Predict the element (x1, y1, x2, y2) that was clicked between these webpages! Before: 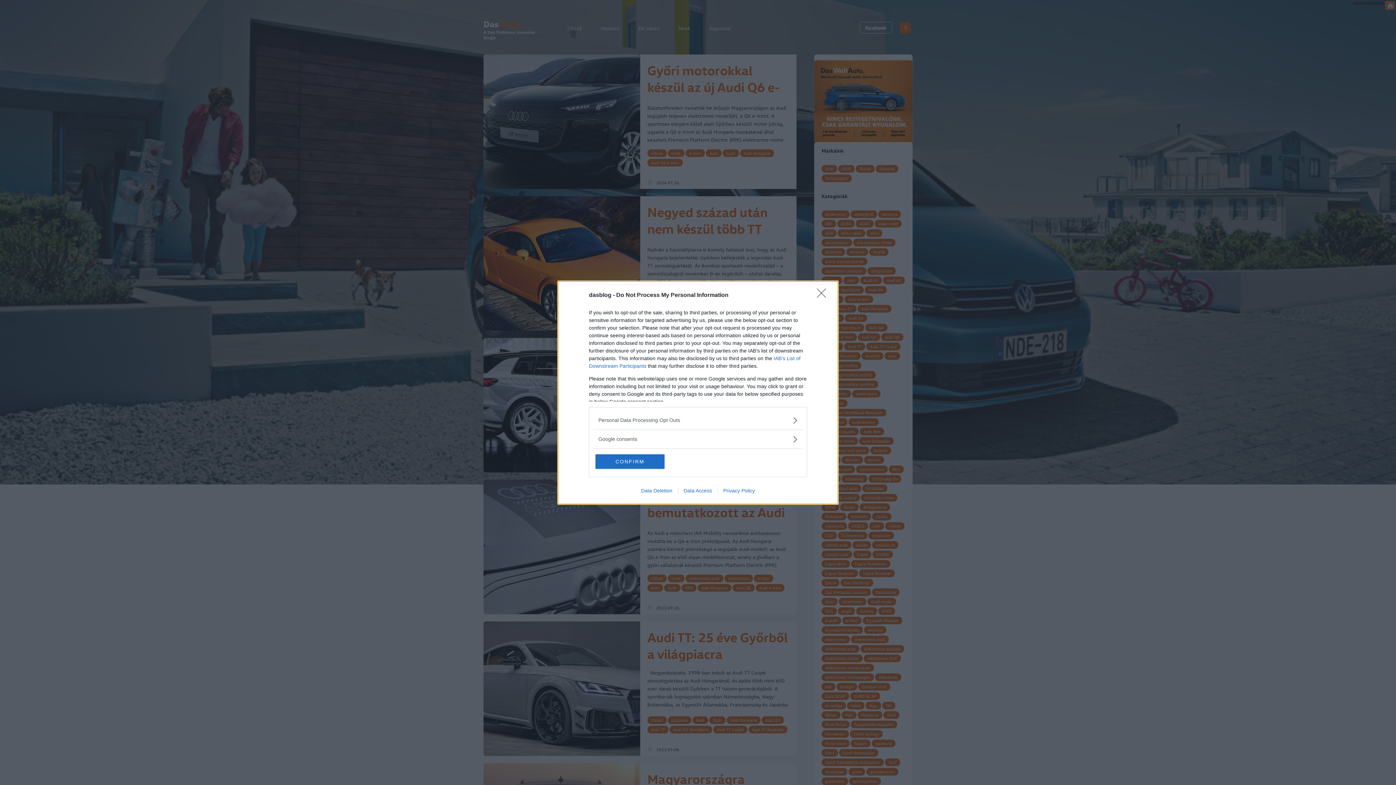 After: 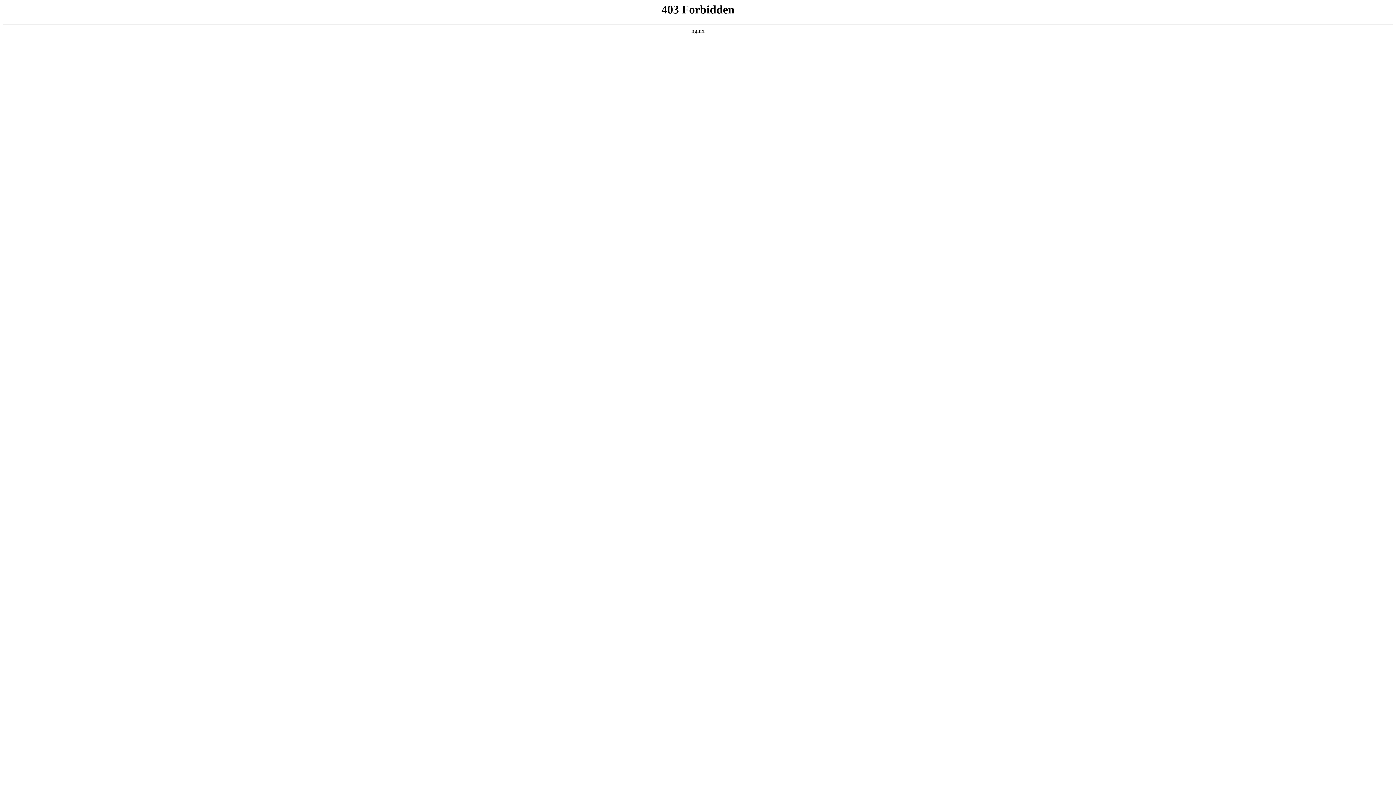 Action: label: Data Deletion bbox: (635, 487, 678, 493)